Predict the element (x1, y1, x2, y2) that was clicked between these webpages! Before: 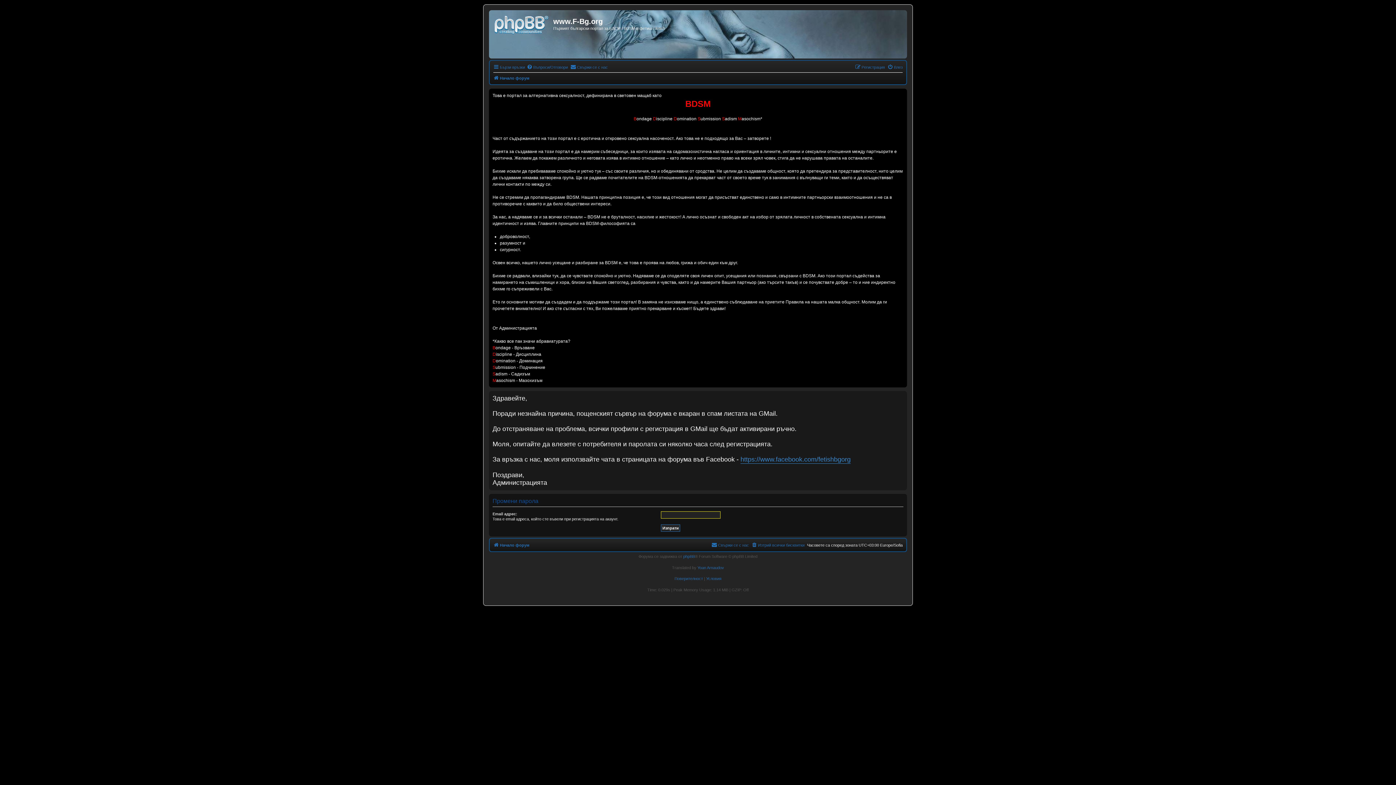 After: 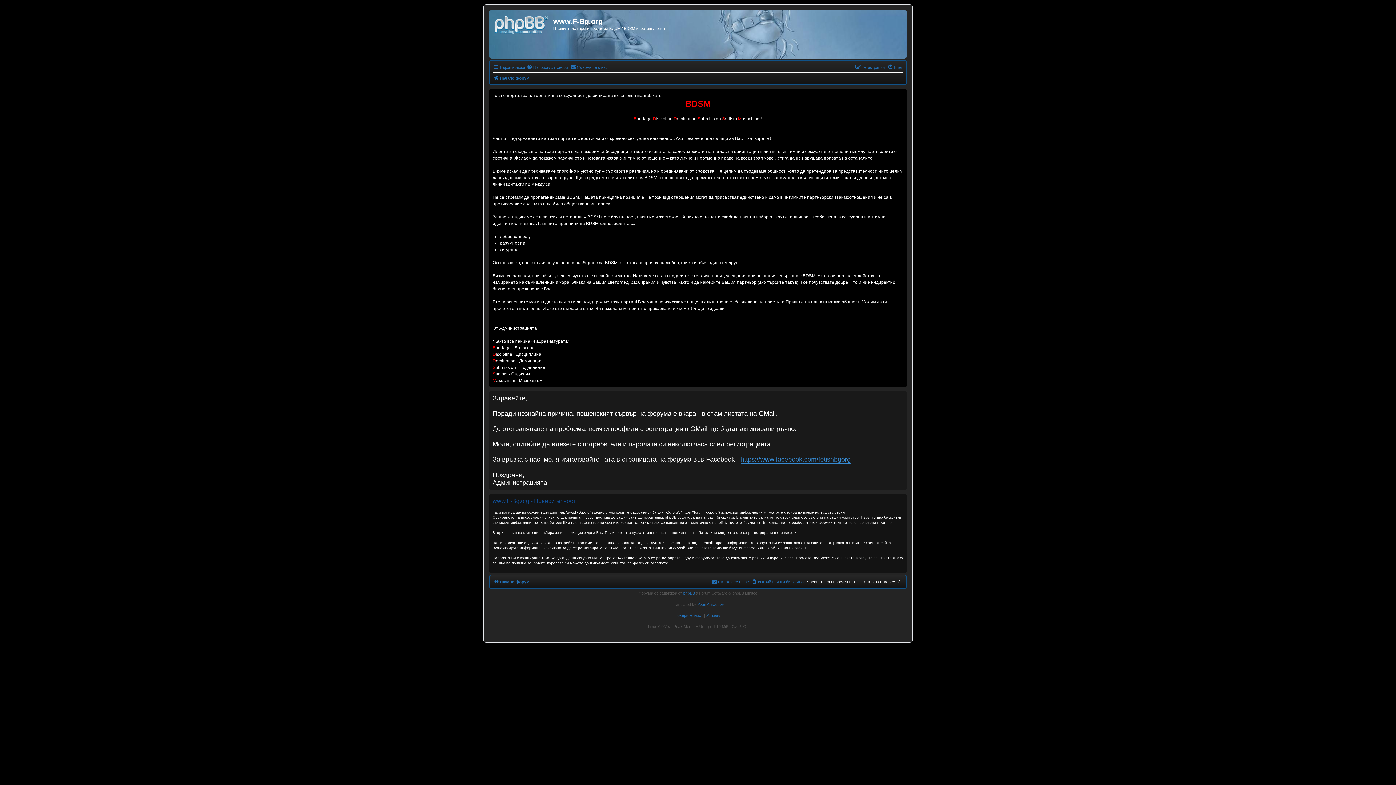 Action: bbox: (674, 576, 703, 581) label: Поверителност